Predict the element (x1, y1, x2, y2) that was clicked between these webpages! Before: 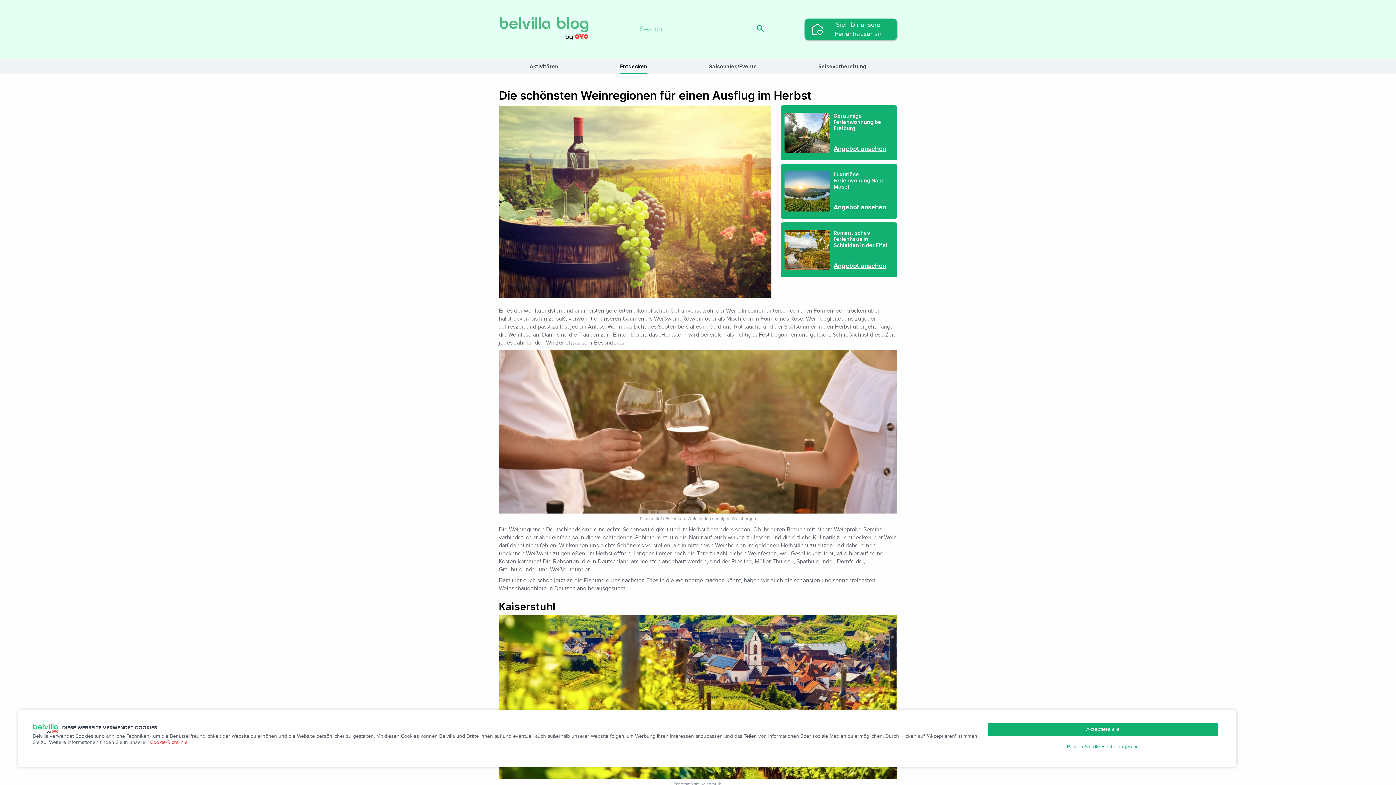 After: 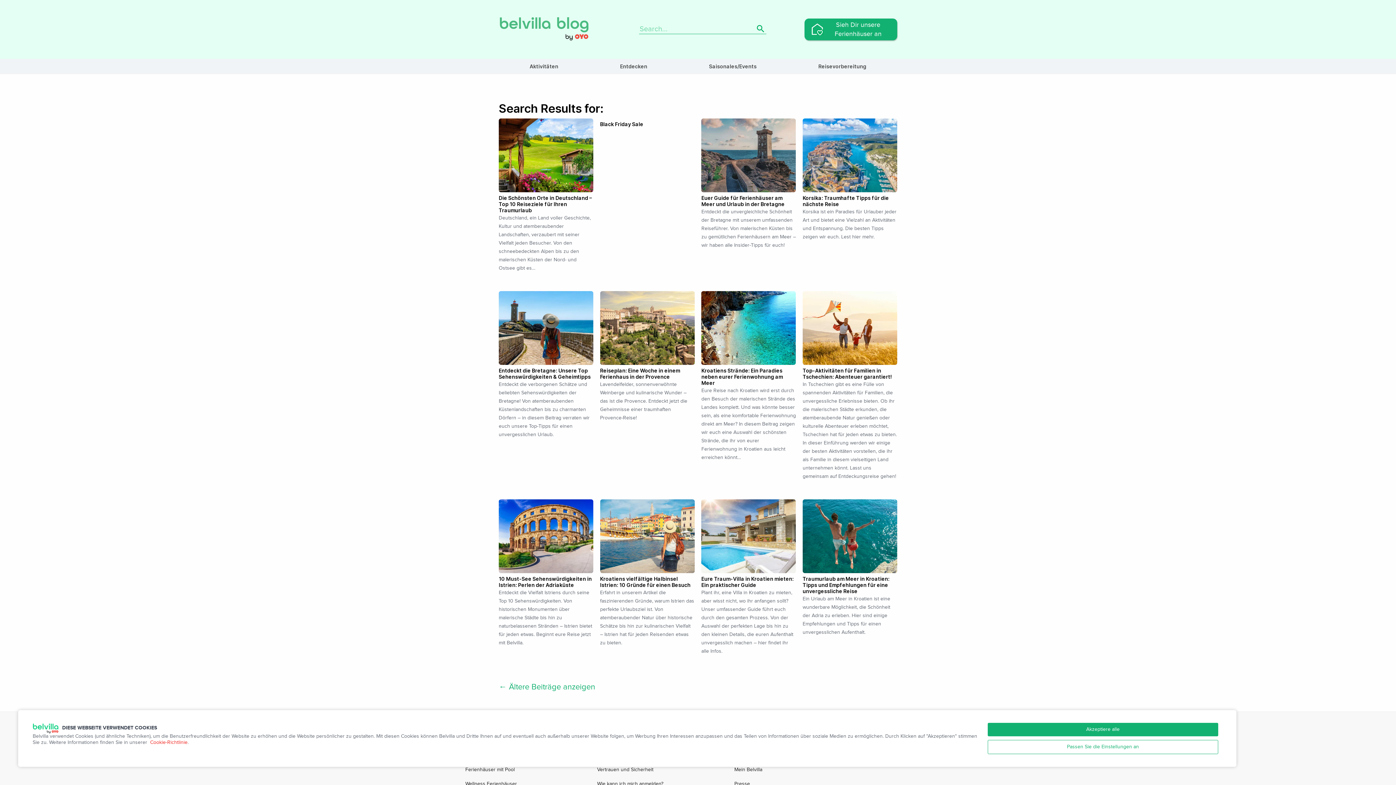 Action: bbox: (754, 24, 766, 34)